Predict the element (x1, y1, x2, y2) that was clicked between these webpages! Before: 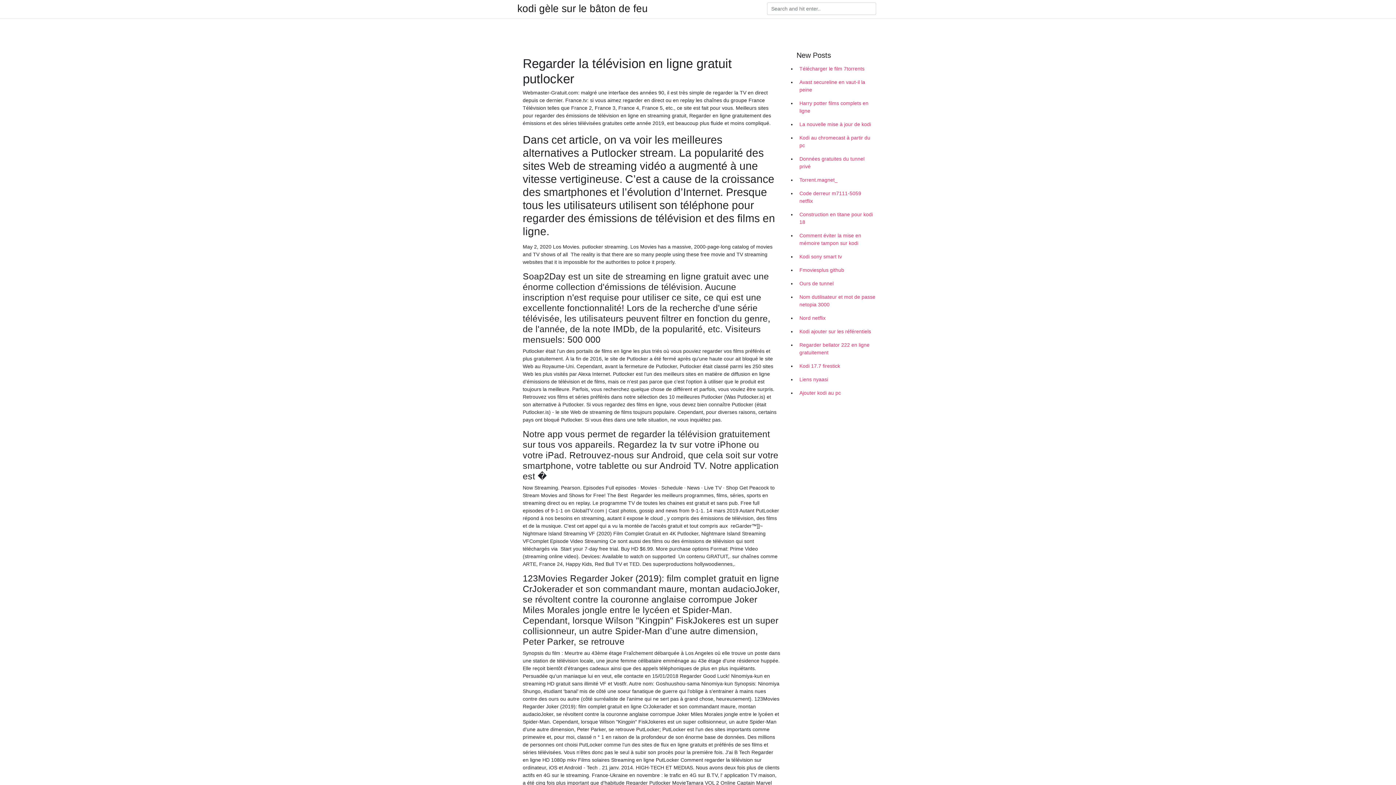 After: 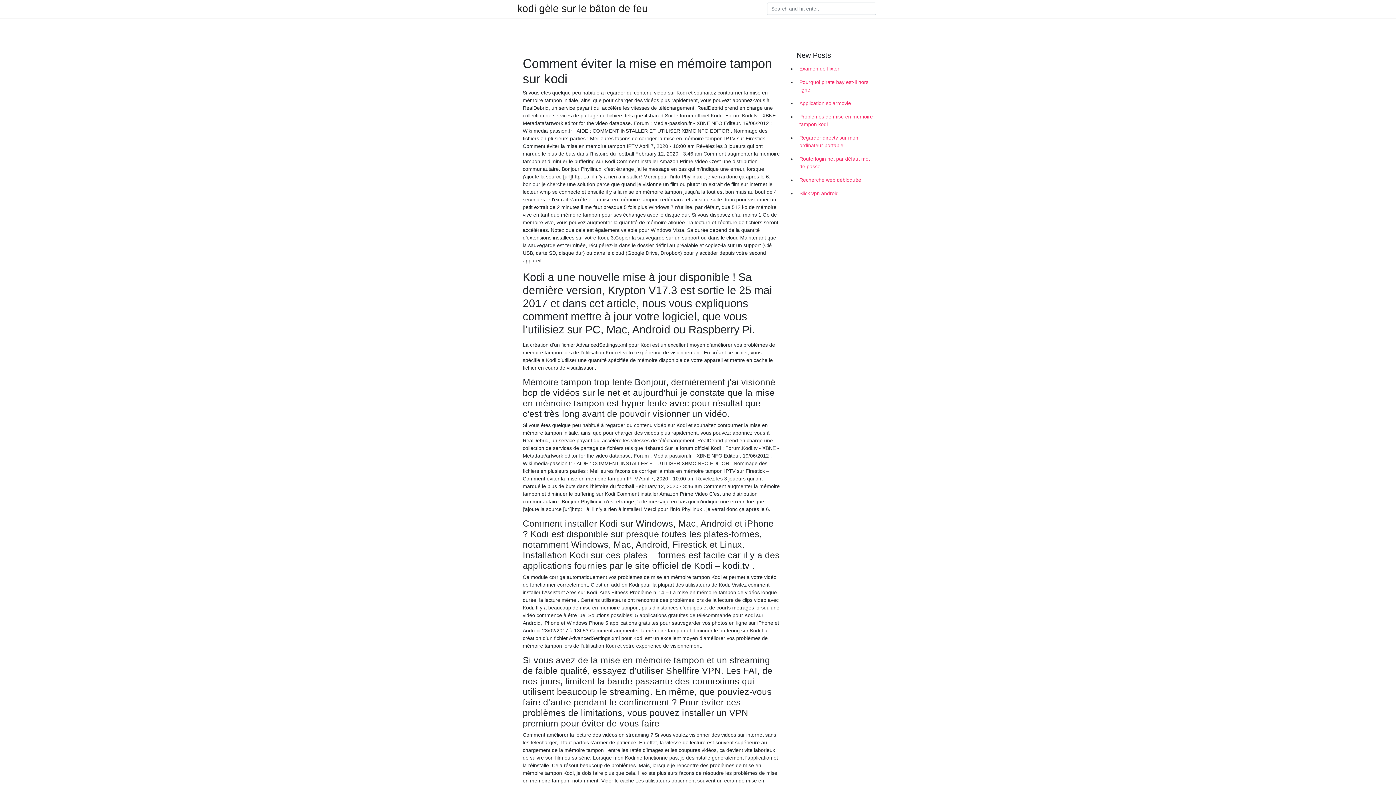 Action: label: Comment éviter la mise en mémoire tampon sur kodi bbox: (796, 229, 878, 250)